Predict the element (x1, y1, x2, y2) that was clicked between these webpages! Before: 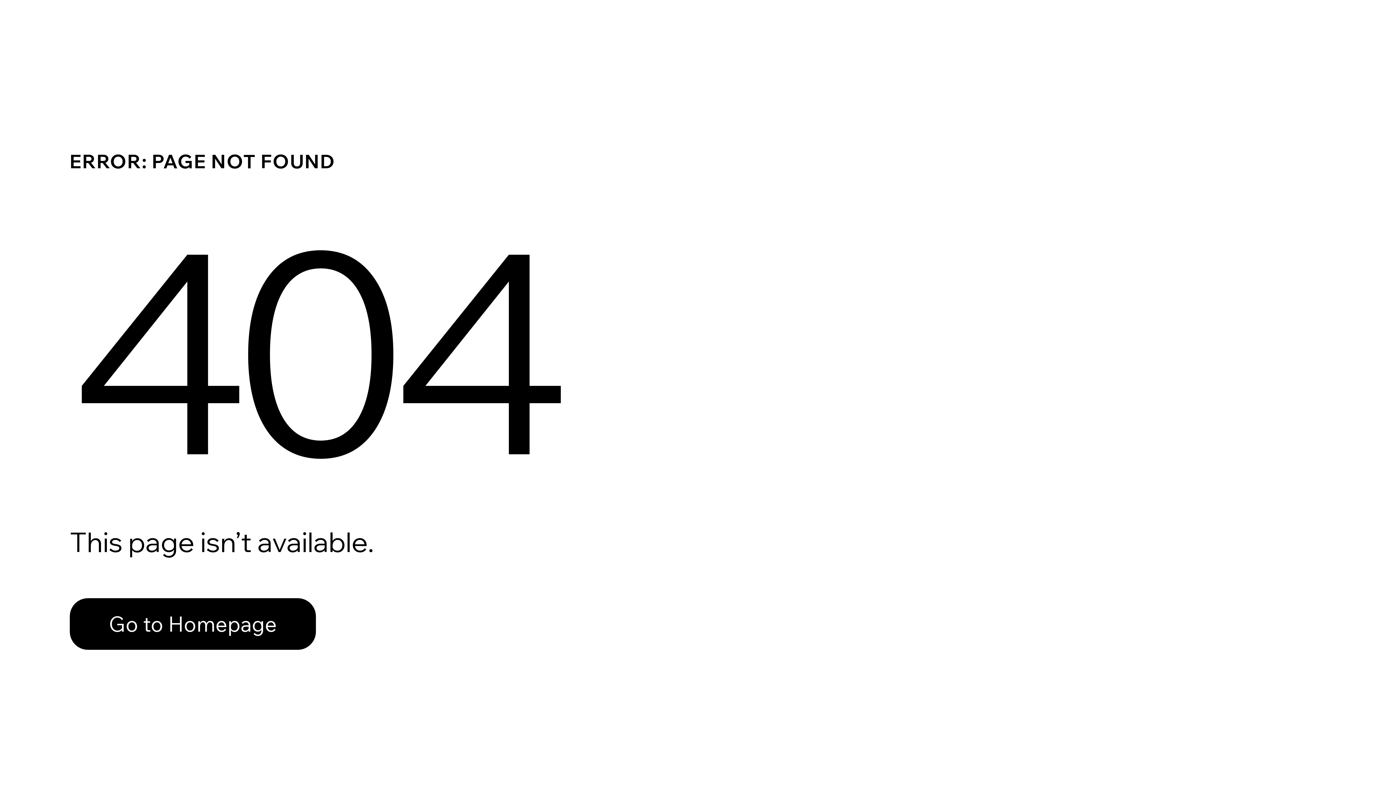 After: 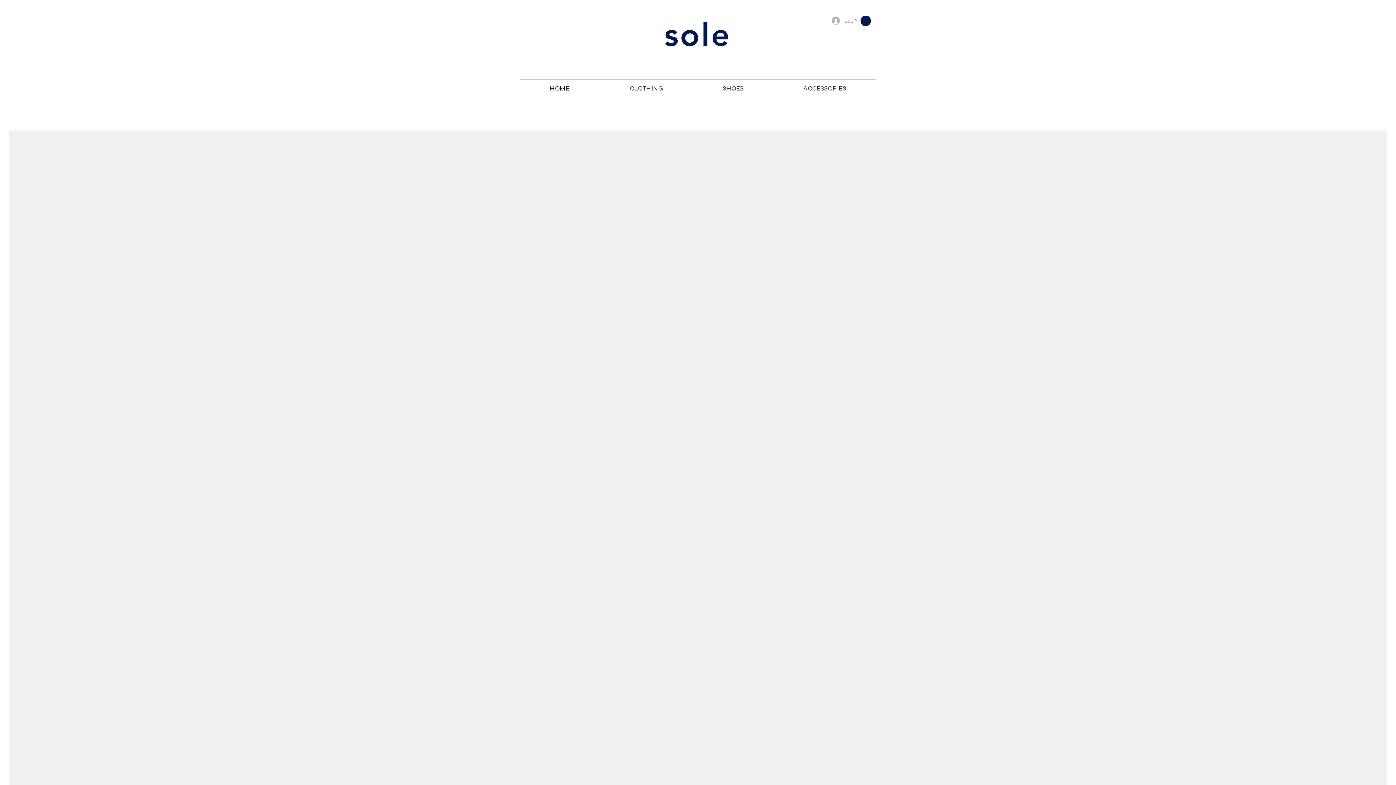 Action: bbox: (69, 598, 316, 650) label: Go to Homepage